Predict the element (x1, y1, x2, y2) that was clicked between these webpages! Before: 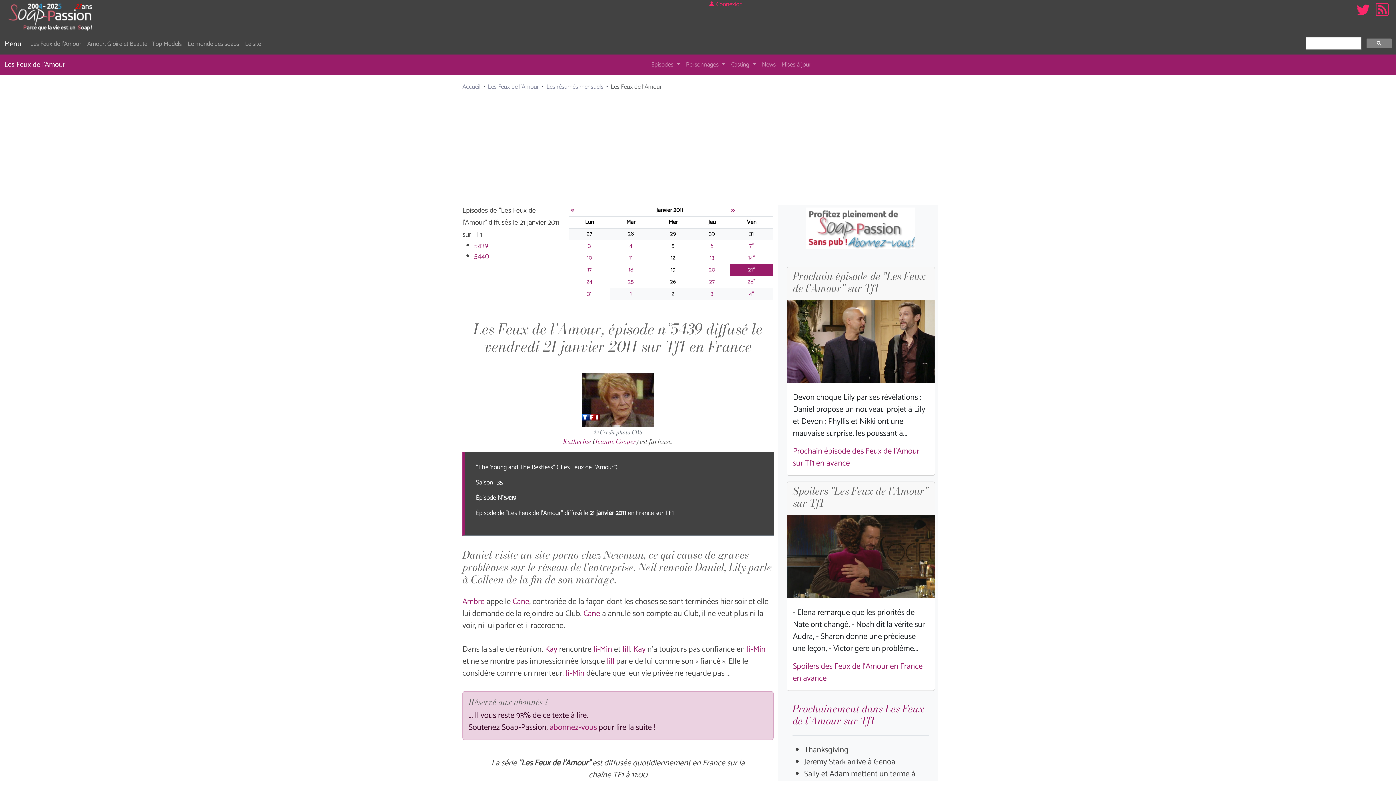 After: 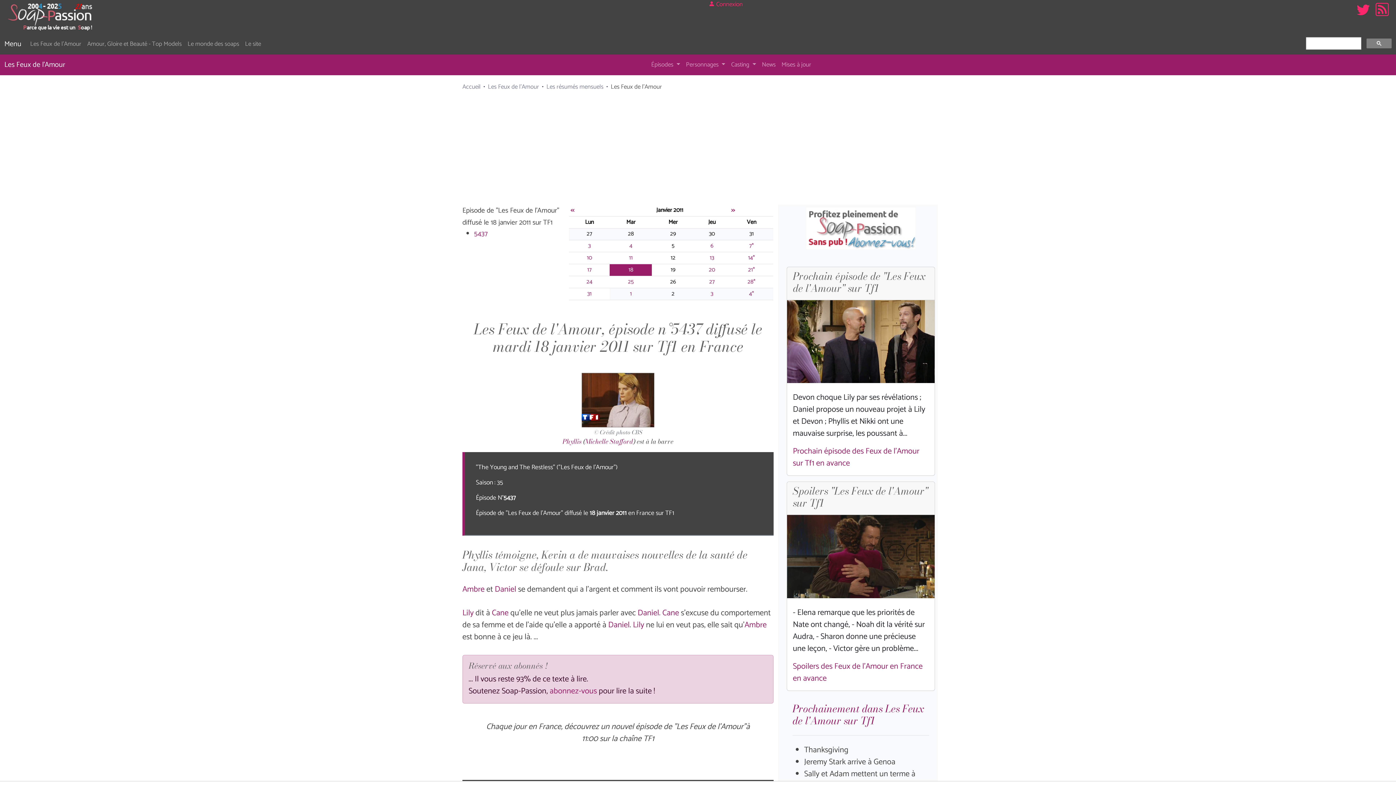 Action: bbox: (628, 265, 633, 274) label: 18